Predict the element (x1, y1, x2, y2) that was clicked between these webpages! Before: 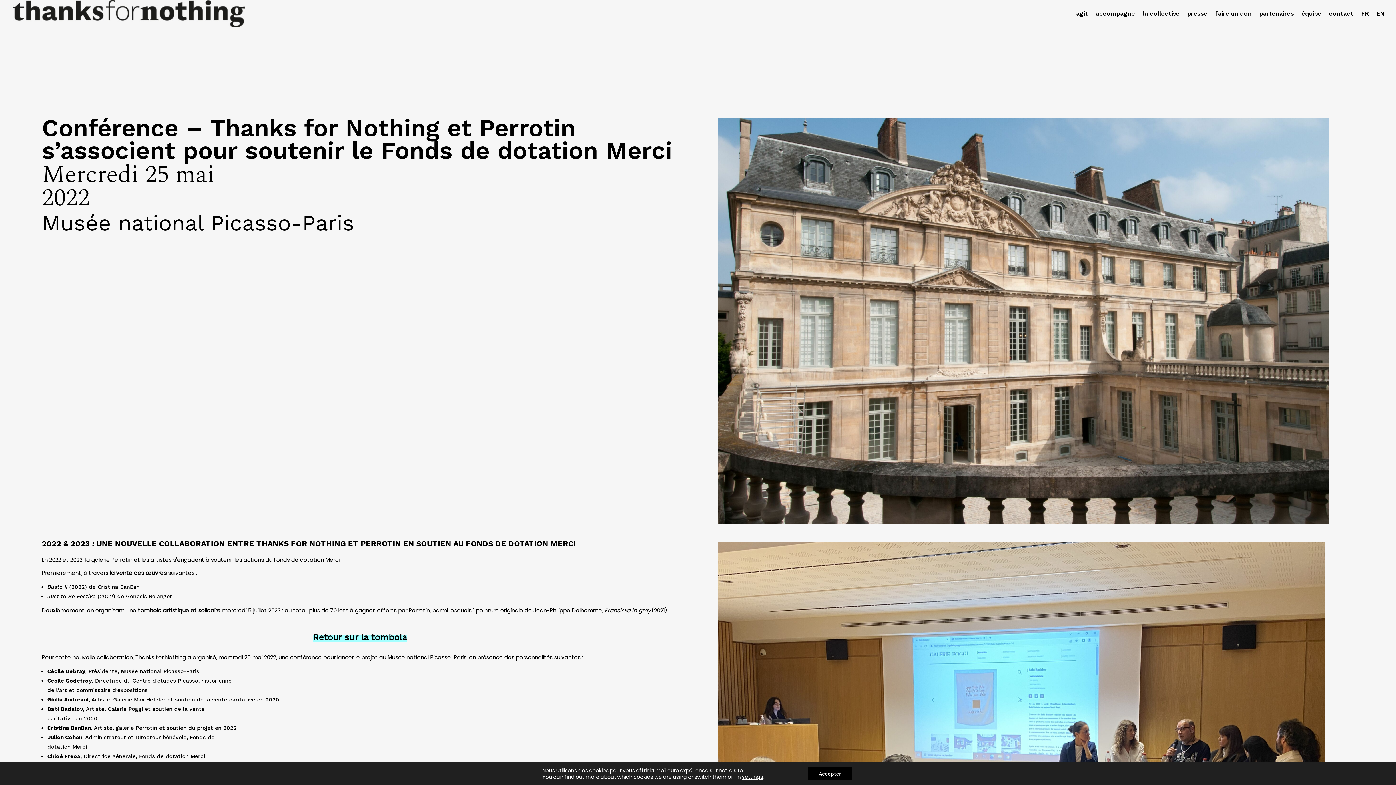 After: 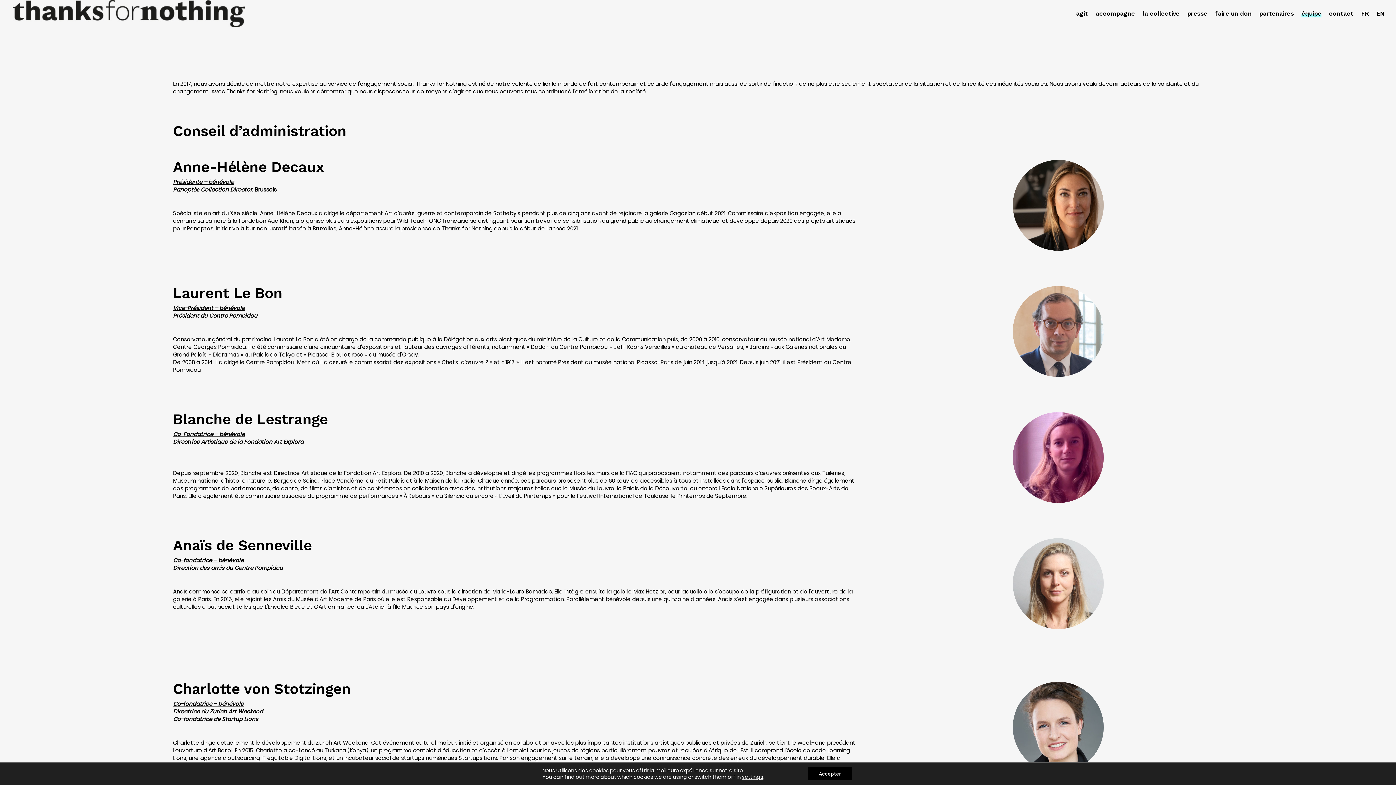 Action: bbox: (1301, 10, 1321, 26) label: équipe